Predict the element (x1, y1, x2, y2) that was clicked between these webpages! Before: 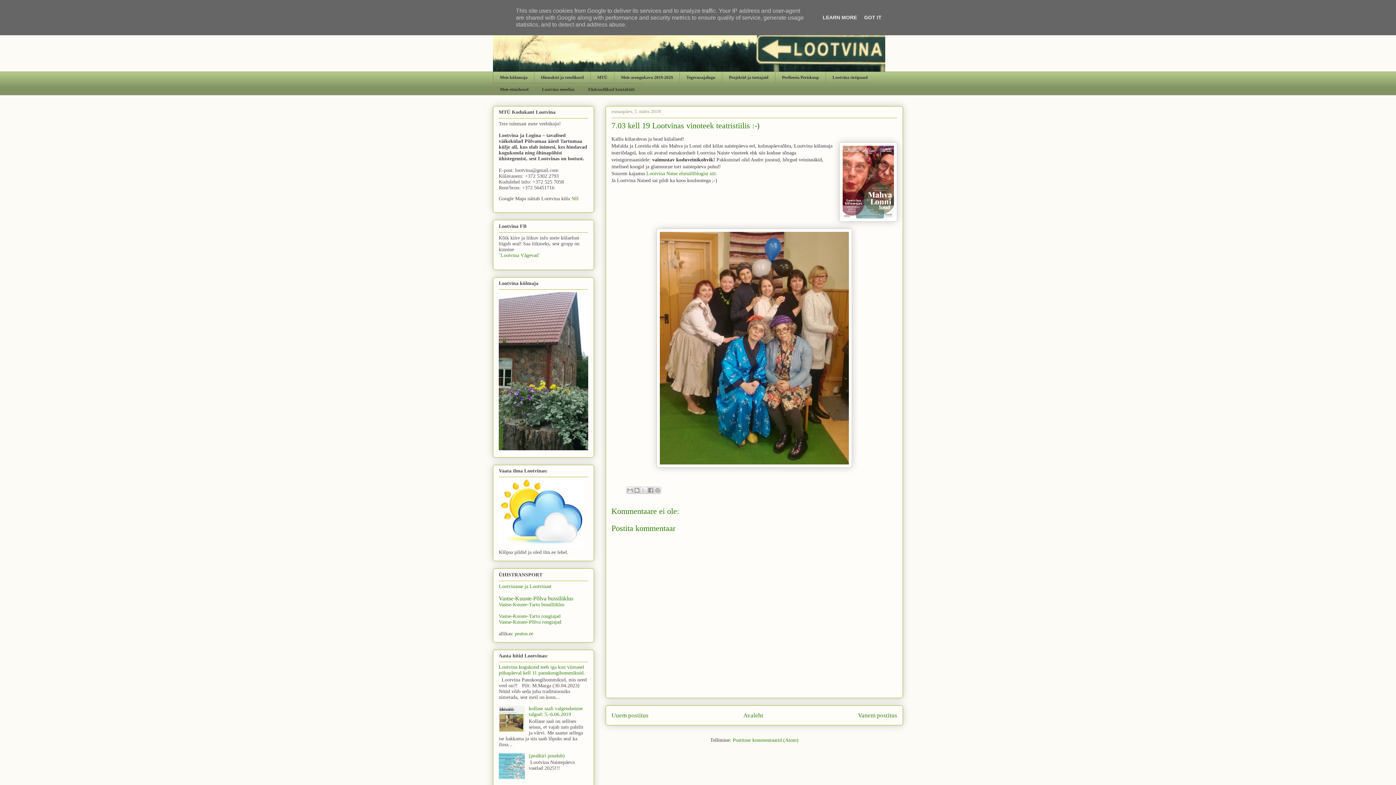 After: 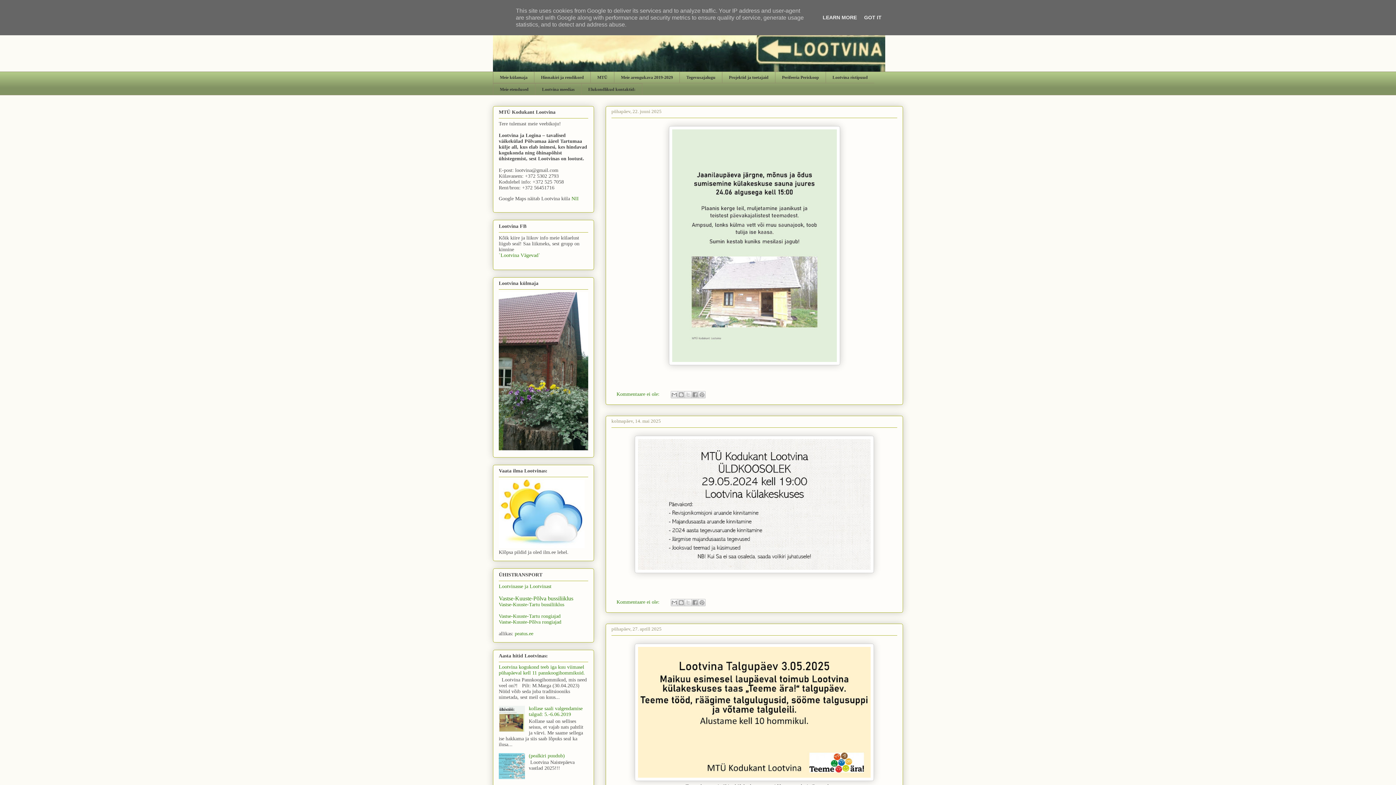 Action: bbox: (493, 10, 903, 71)